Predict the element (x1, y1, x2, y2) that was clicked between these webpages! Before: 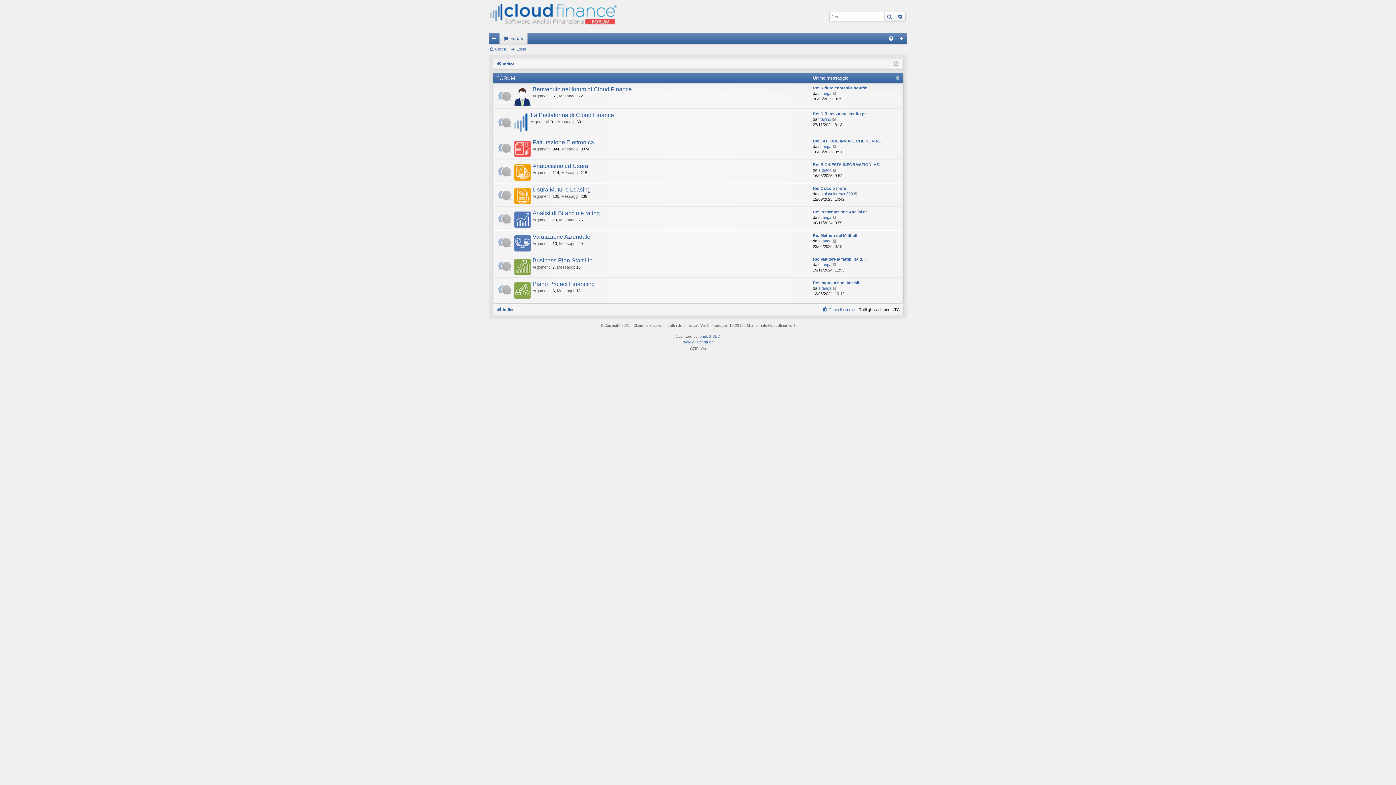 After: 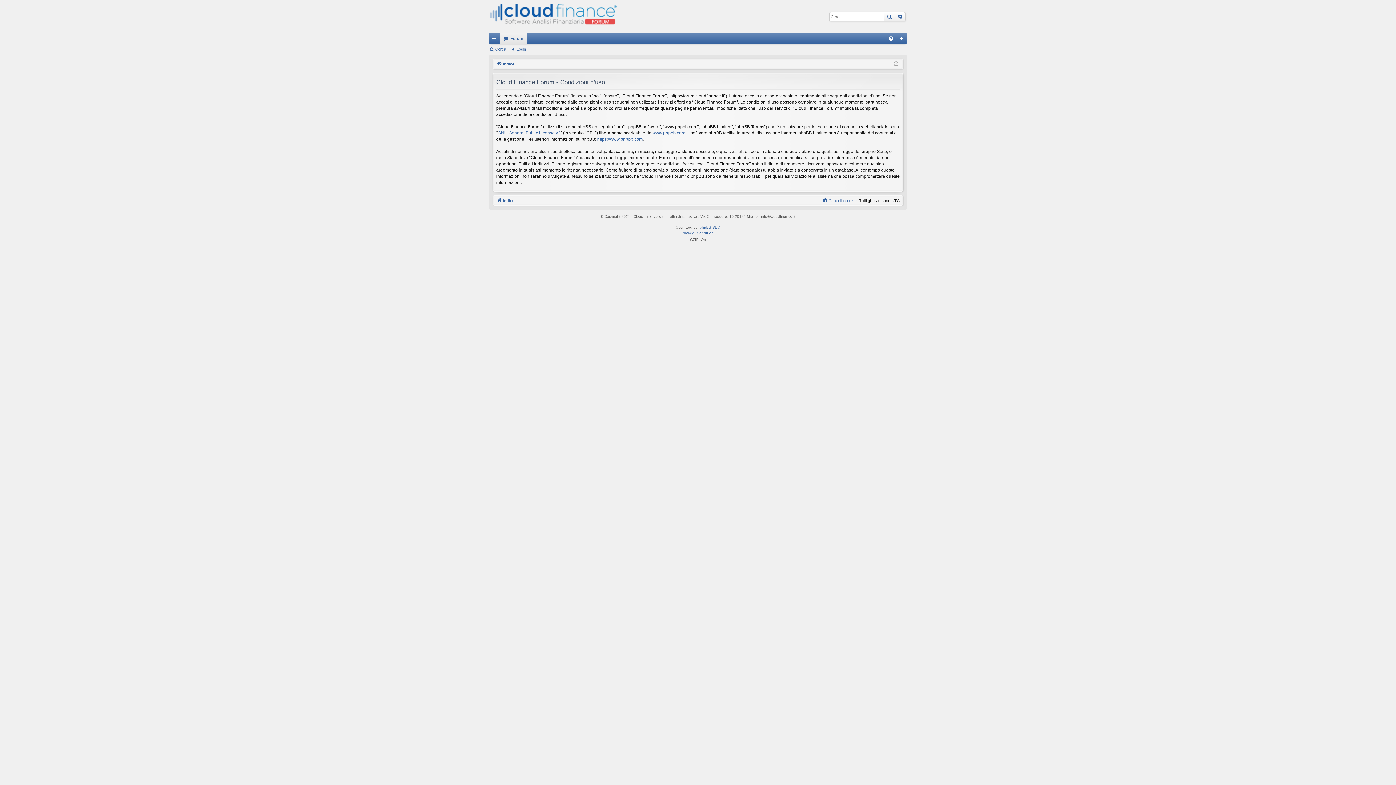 Action: bbox: (697, 339, 714, 345) label: Condizioni